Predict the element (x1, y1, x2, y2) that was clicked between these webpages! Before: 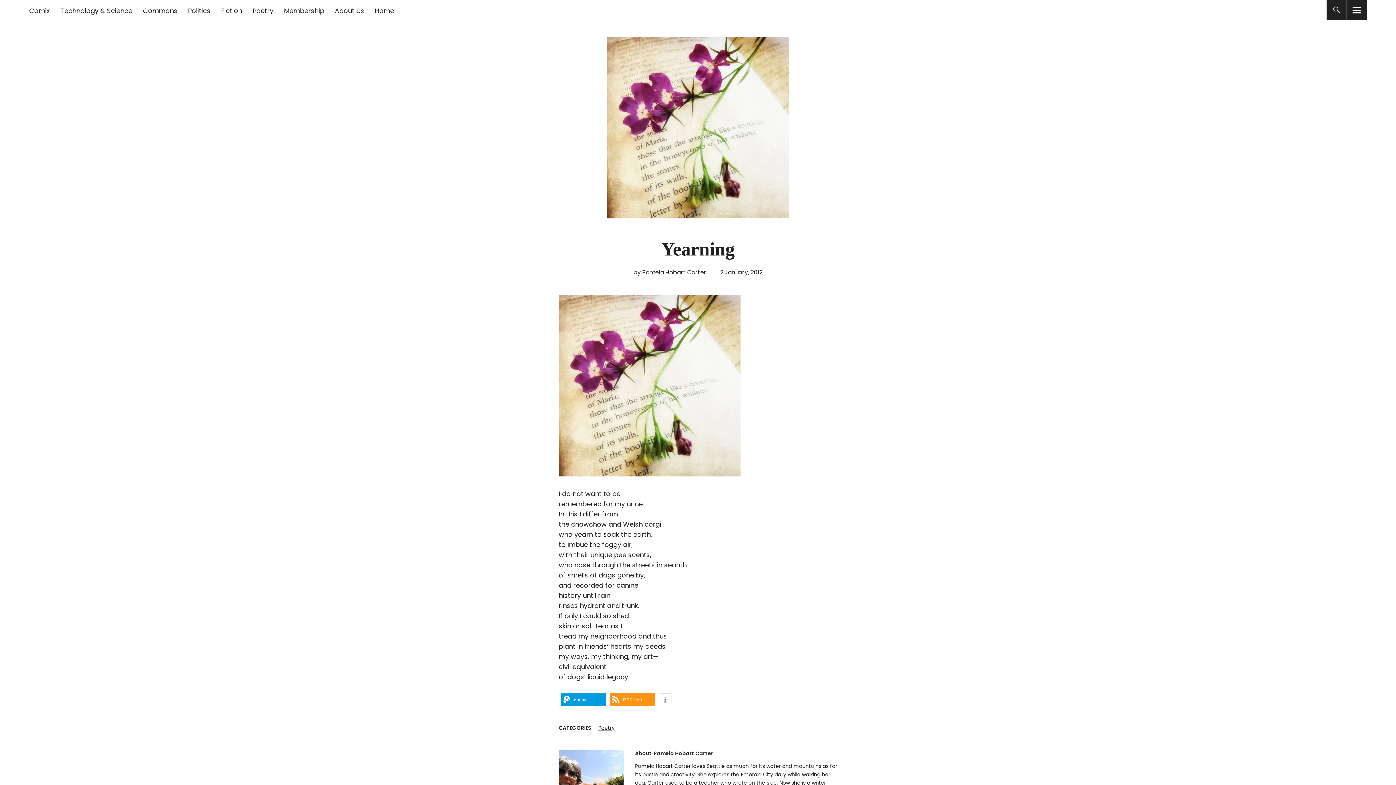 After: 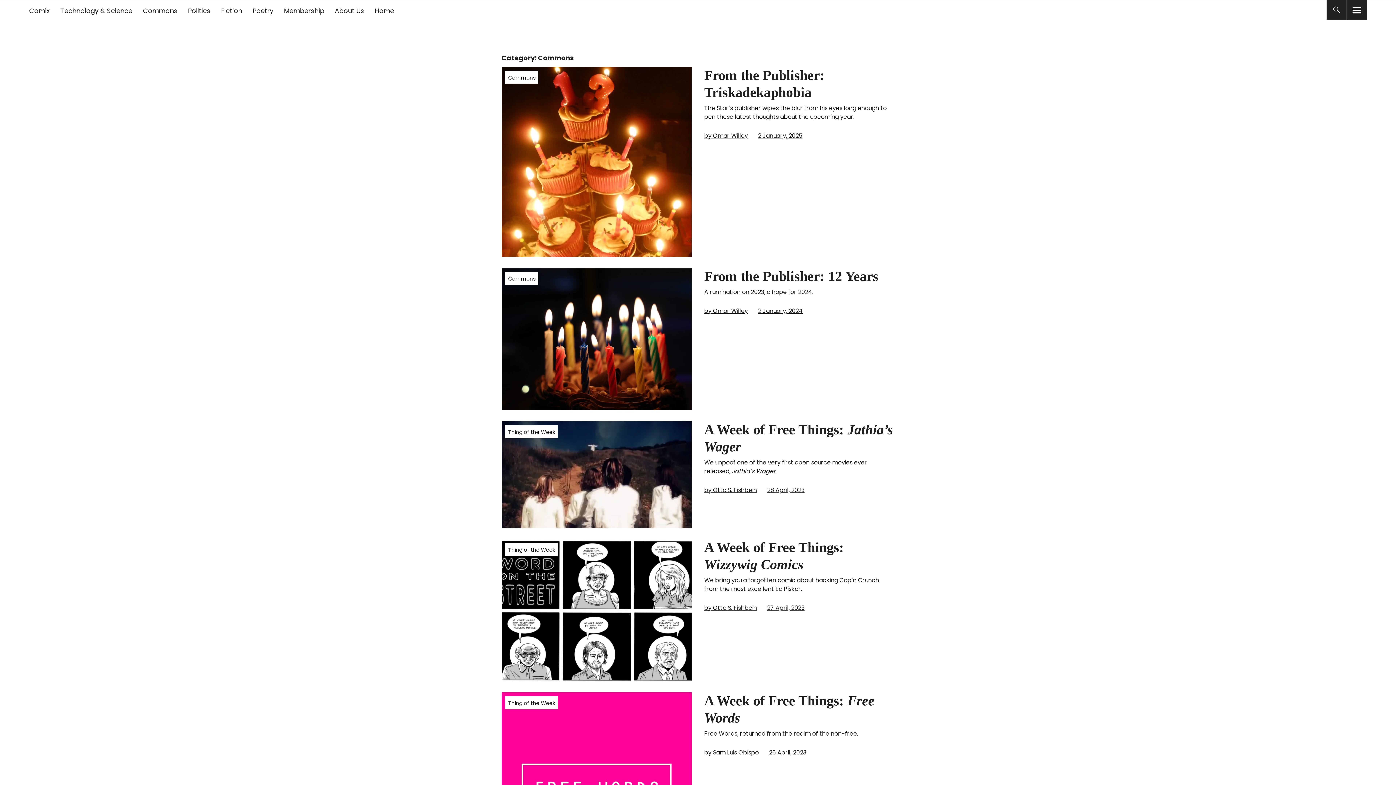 Action: label: Commons bbox: (142, 6, 177, 15)